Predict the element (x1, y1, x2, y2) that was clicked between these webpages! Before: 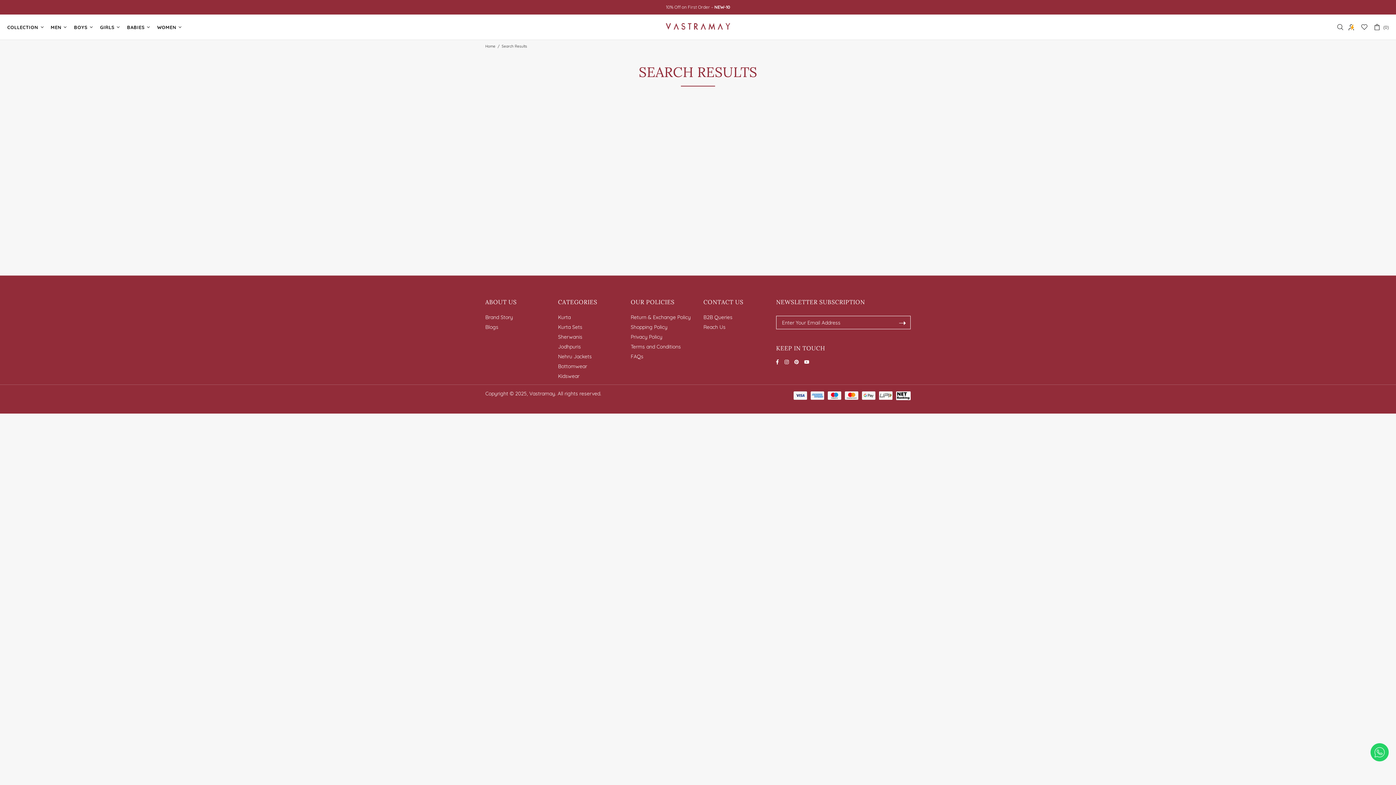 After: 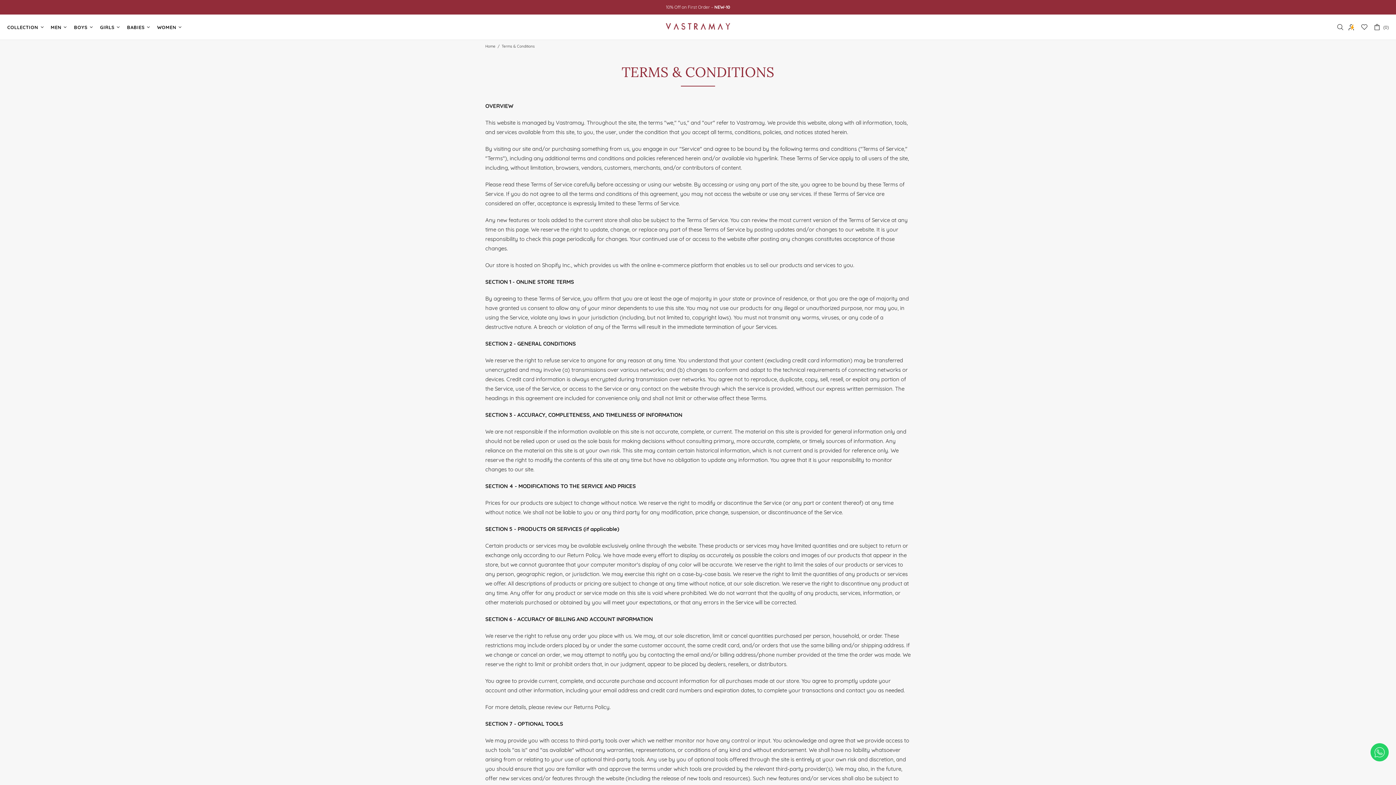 Action: label: Terms and Conditions bbox: (630, 343, 681, 350)